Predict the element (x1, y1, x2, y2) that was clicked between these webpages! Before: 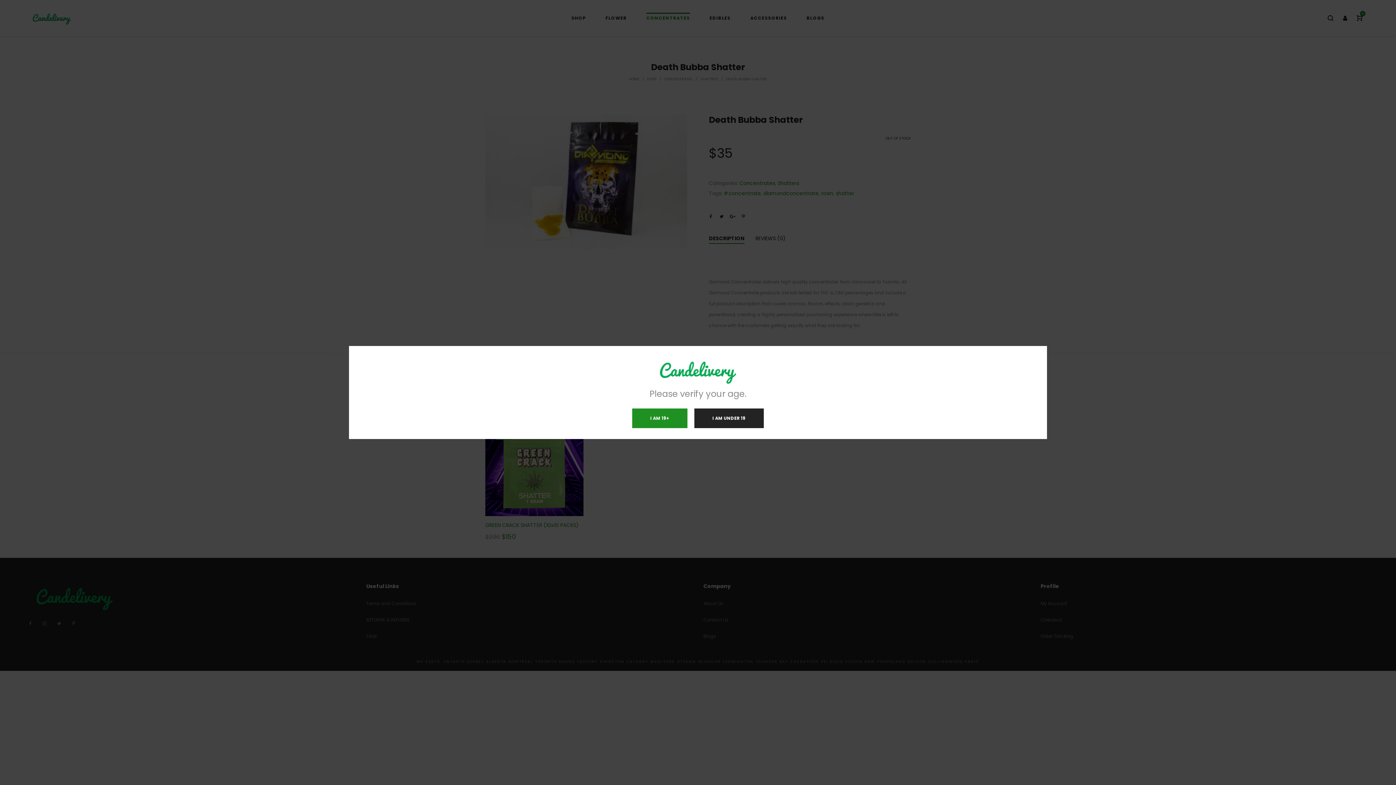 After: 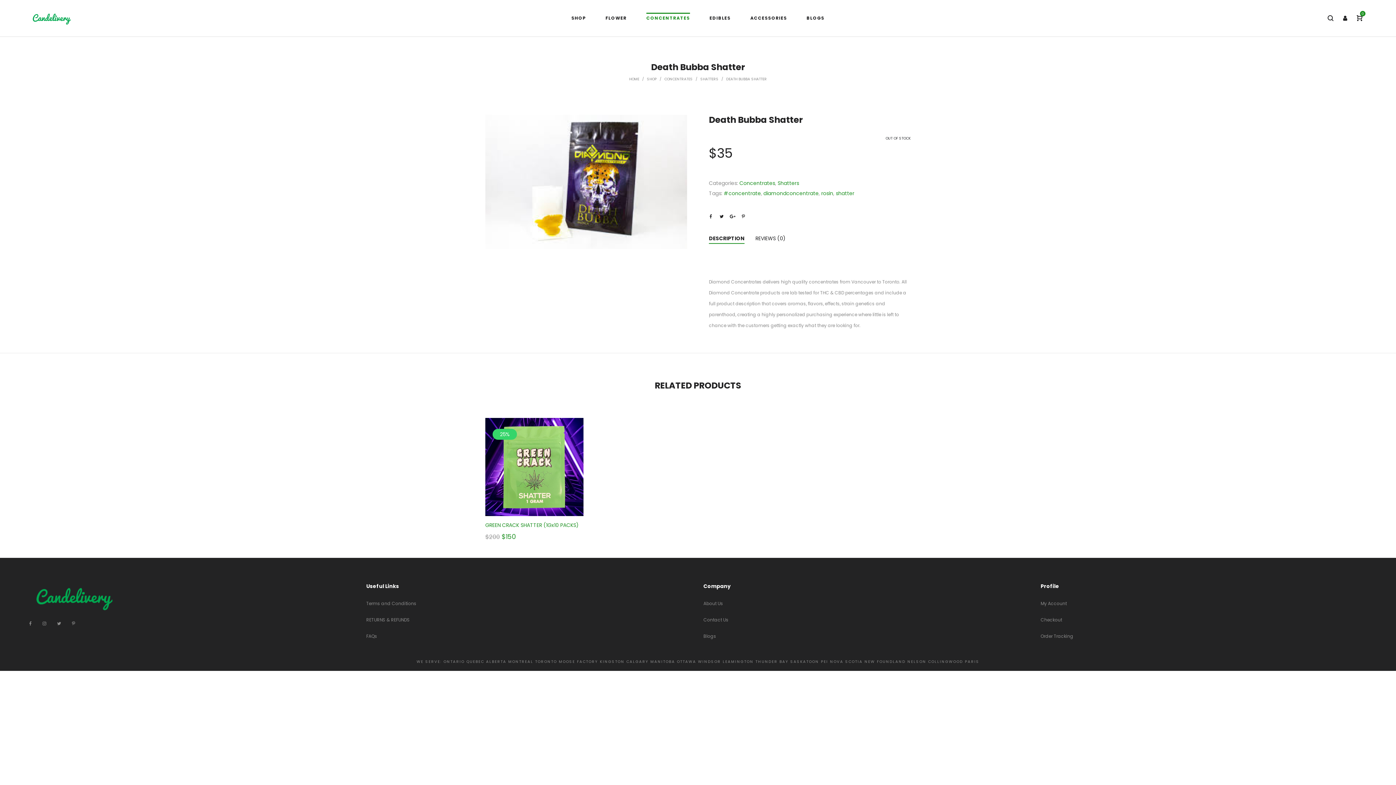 Action: bbox: (632, 408, 687, 428) label: I AM 19+